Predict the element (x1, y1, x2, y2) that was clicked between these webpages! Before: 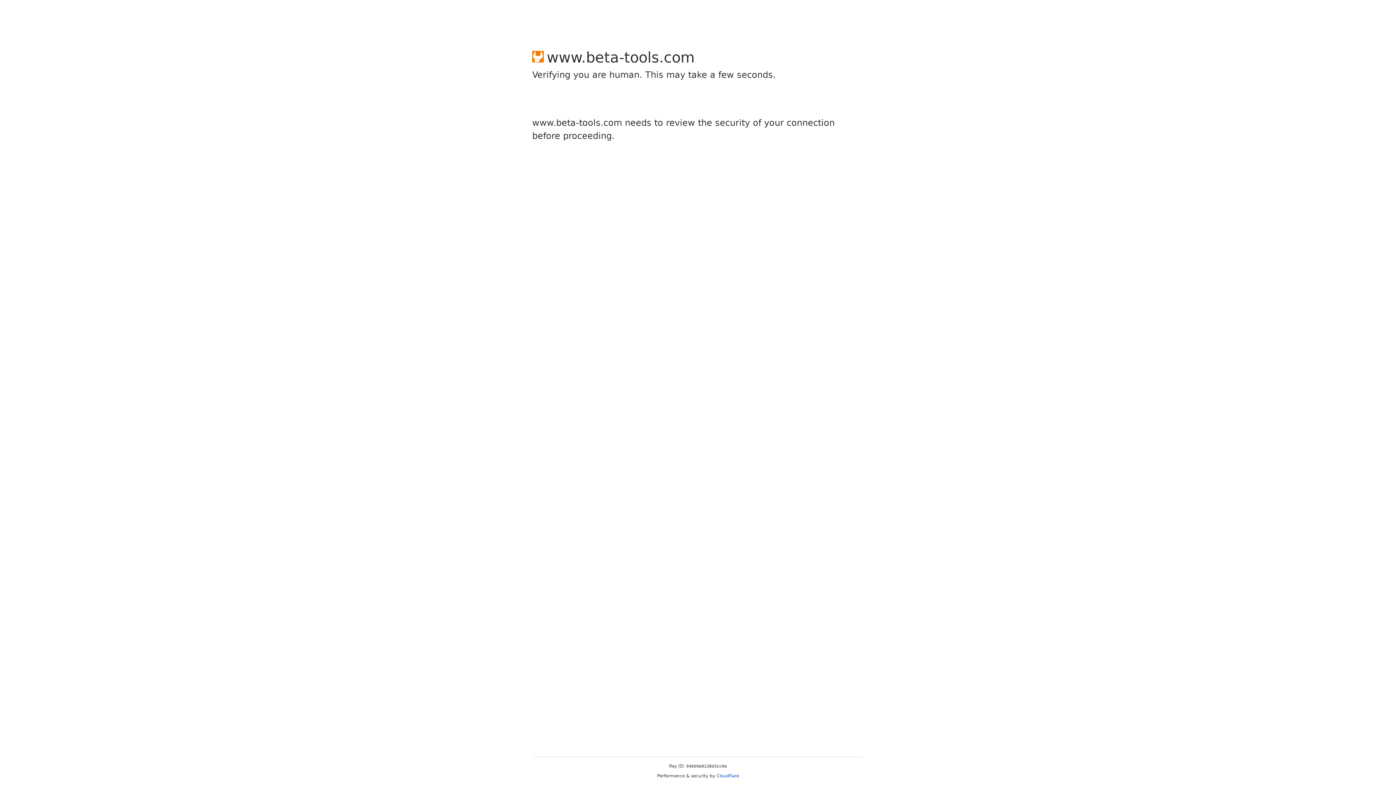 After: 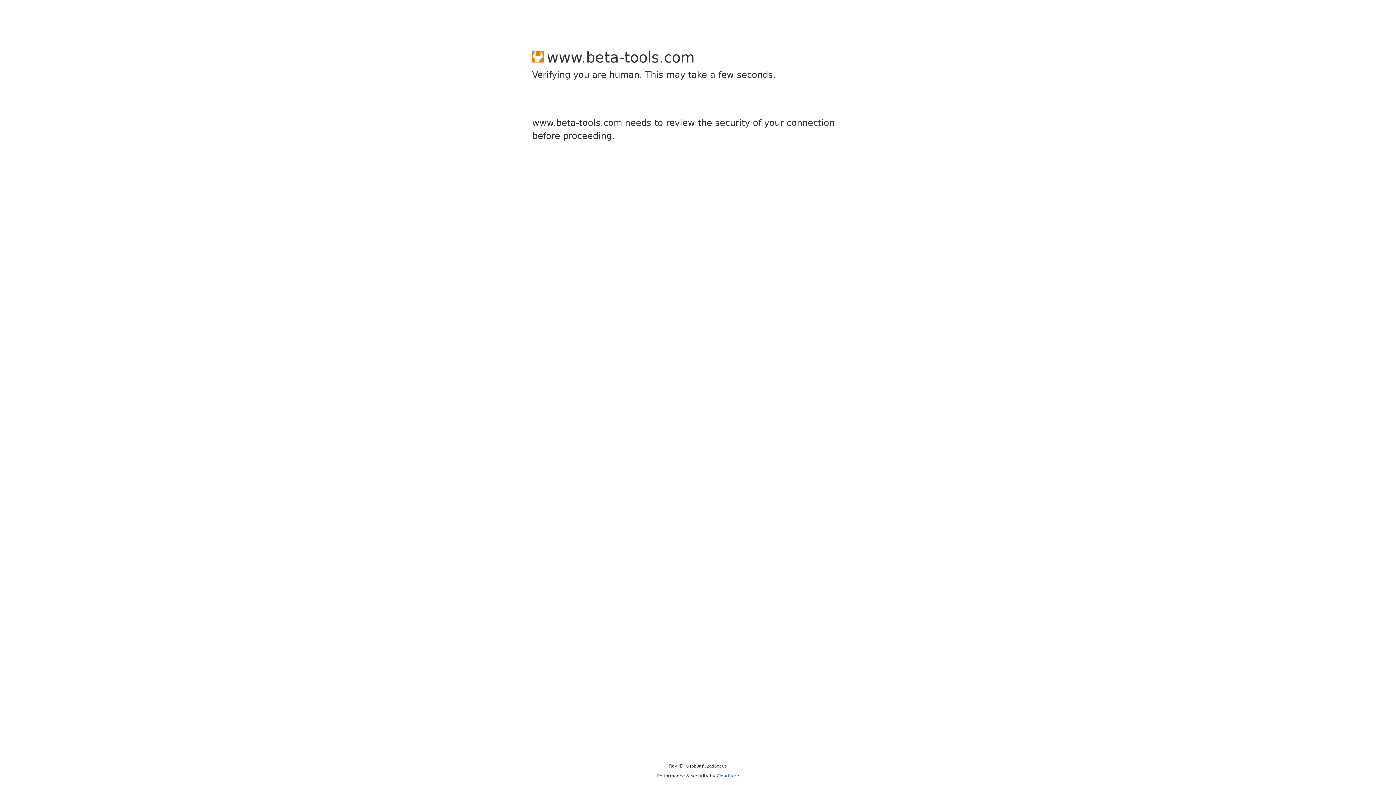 Action: bbox: (716, 773, 739, 778) label: Cloudflare